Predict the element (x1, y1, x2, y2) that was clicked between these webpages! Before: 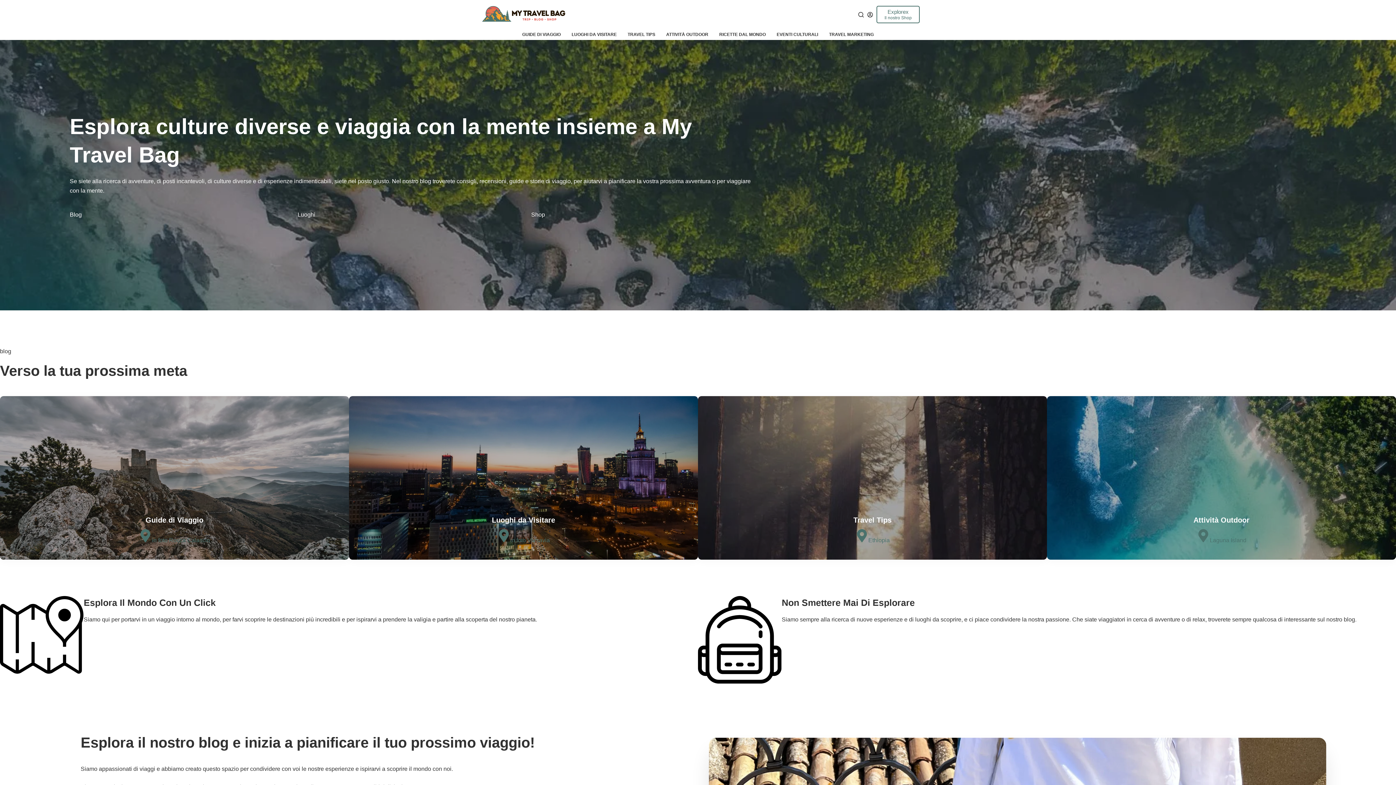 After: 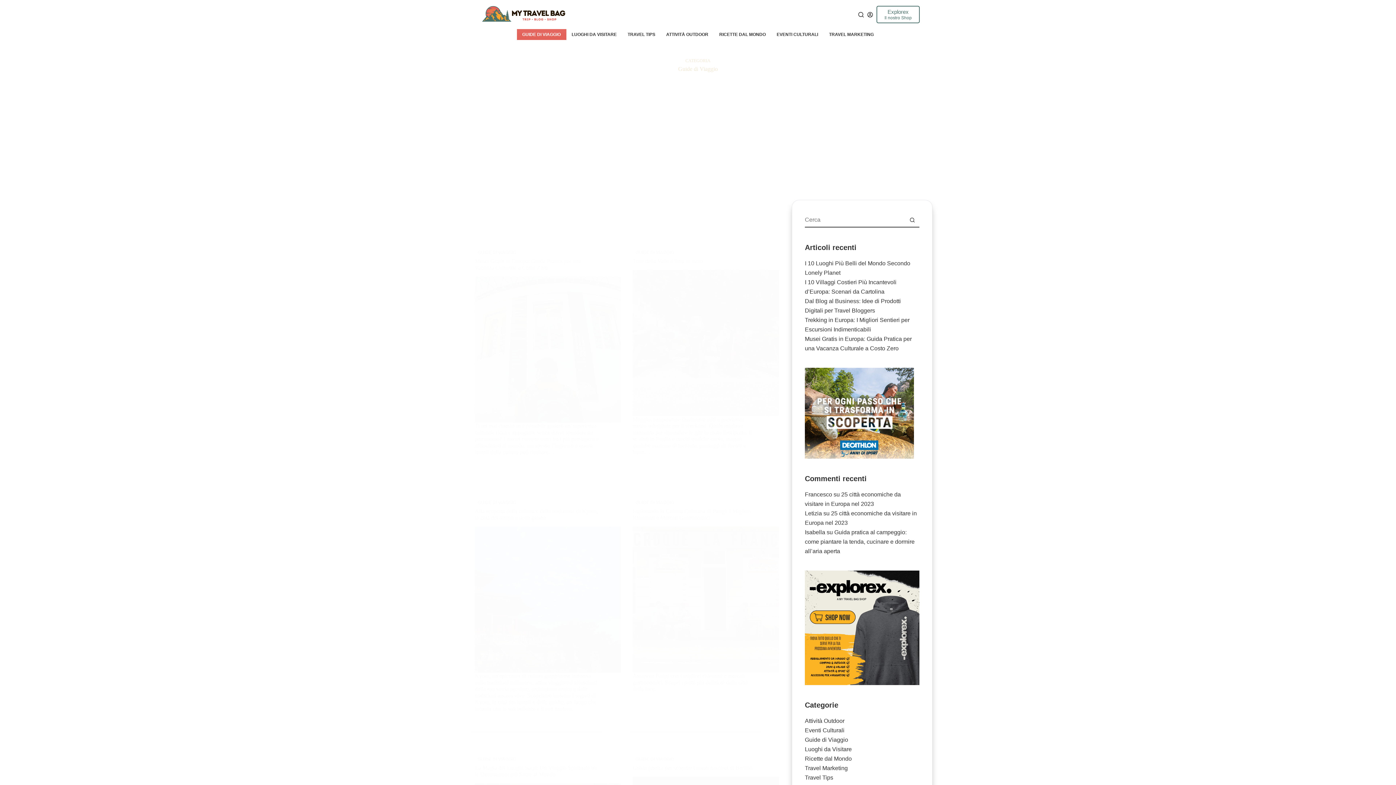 Action: label: GUIDE DI VIAGGIO bbox: (516, 29, 566, 40)